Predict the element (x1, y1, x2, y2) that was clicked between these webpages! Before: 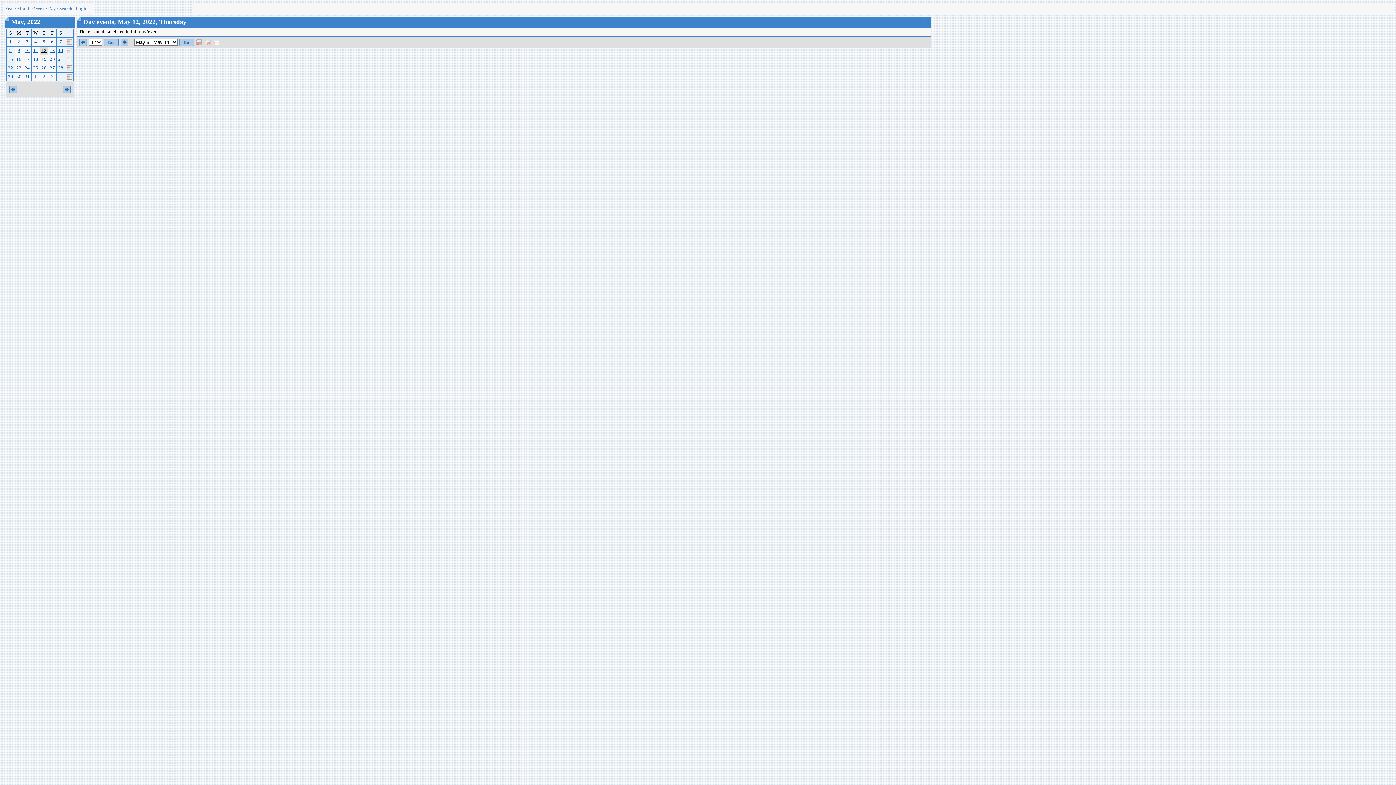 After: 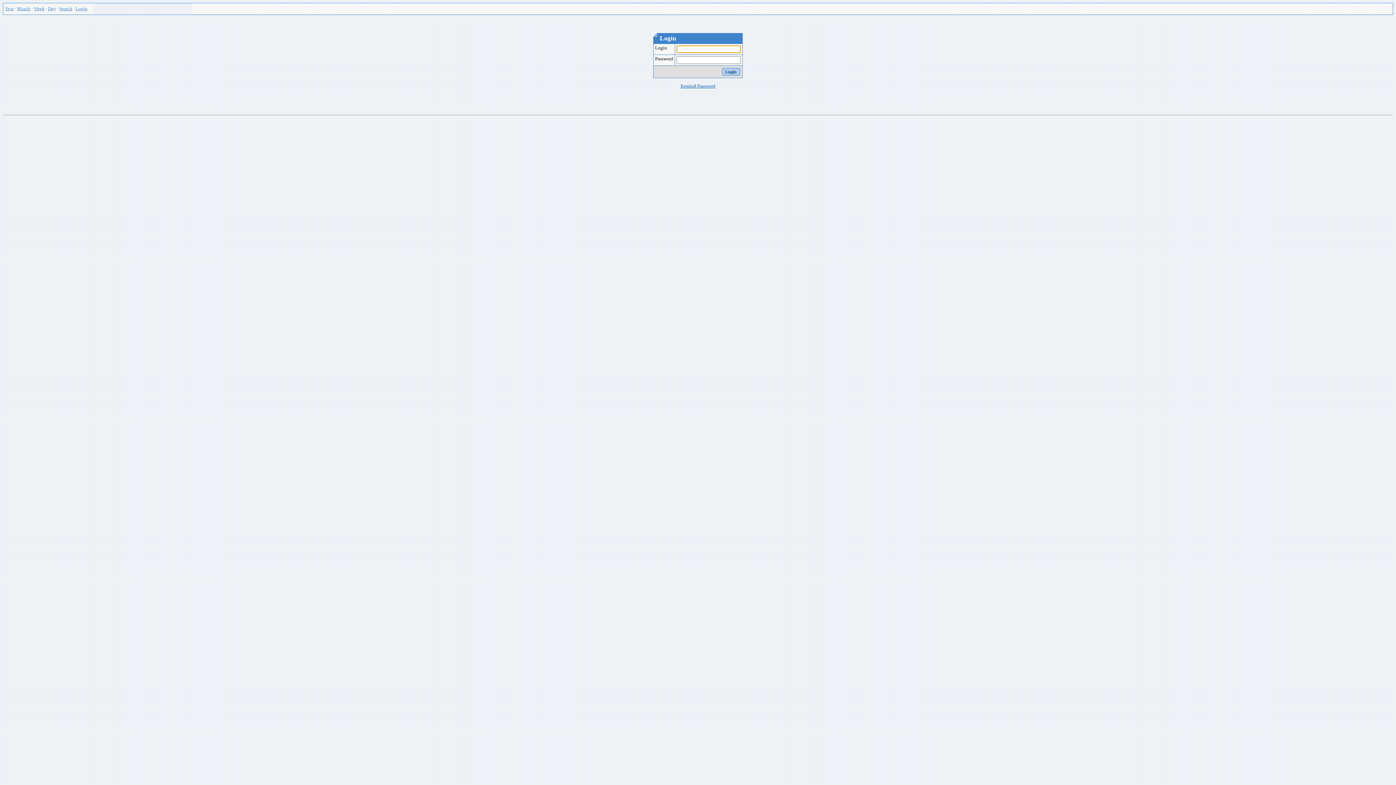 Action: bbox: (75, 6, 87, 11) label: Login